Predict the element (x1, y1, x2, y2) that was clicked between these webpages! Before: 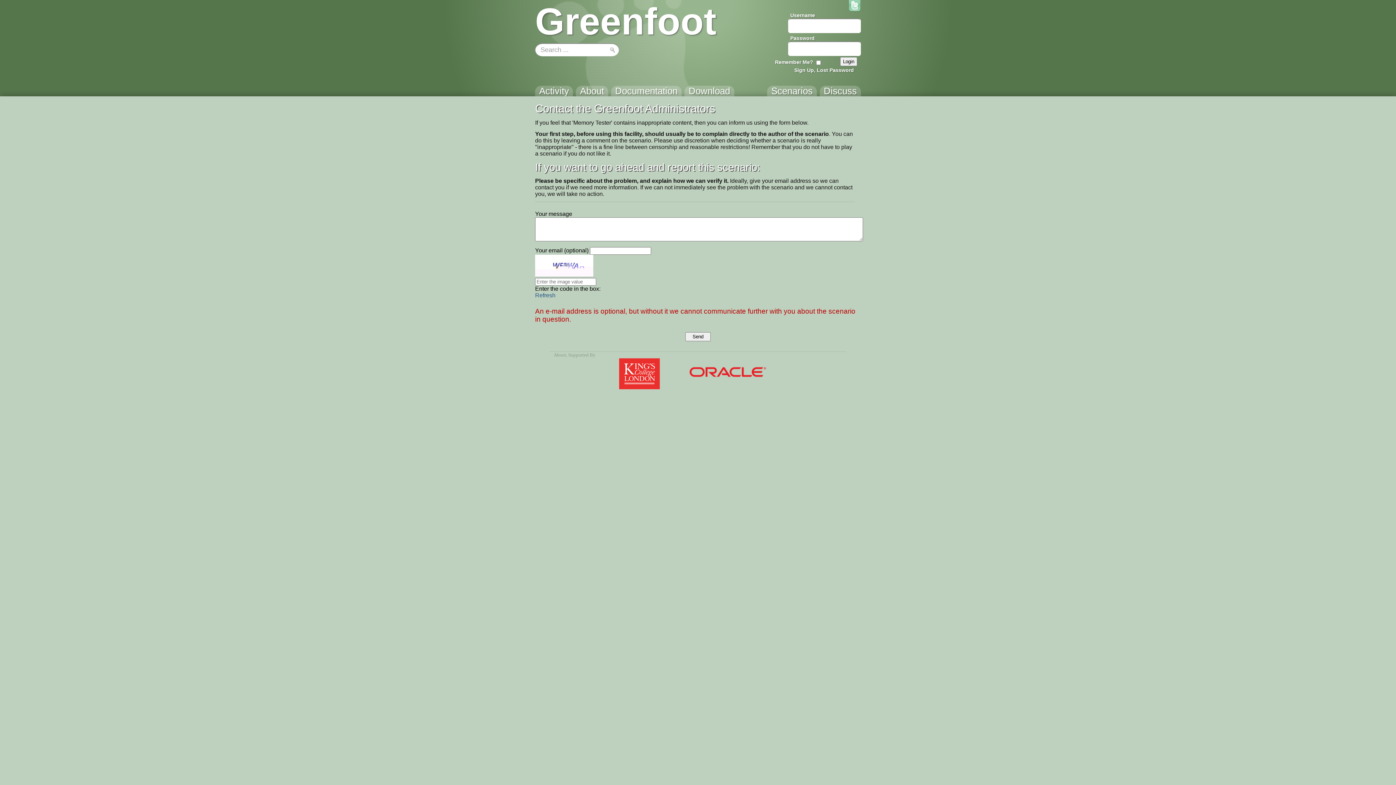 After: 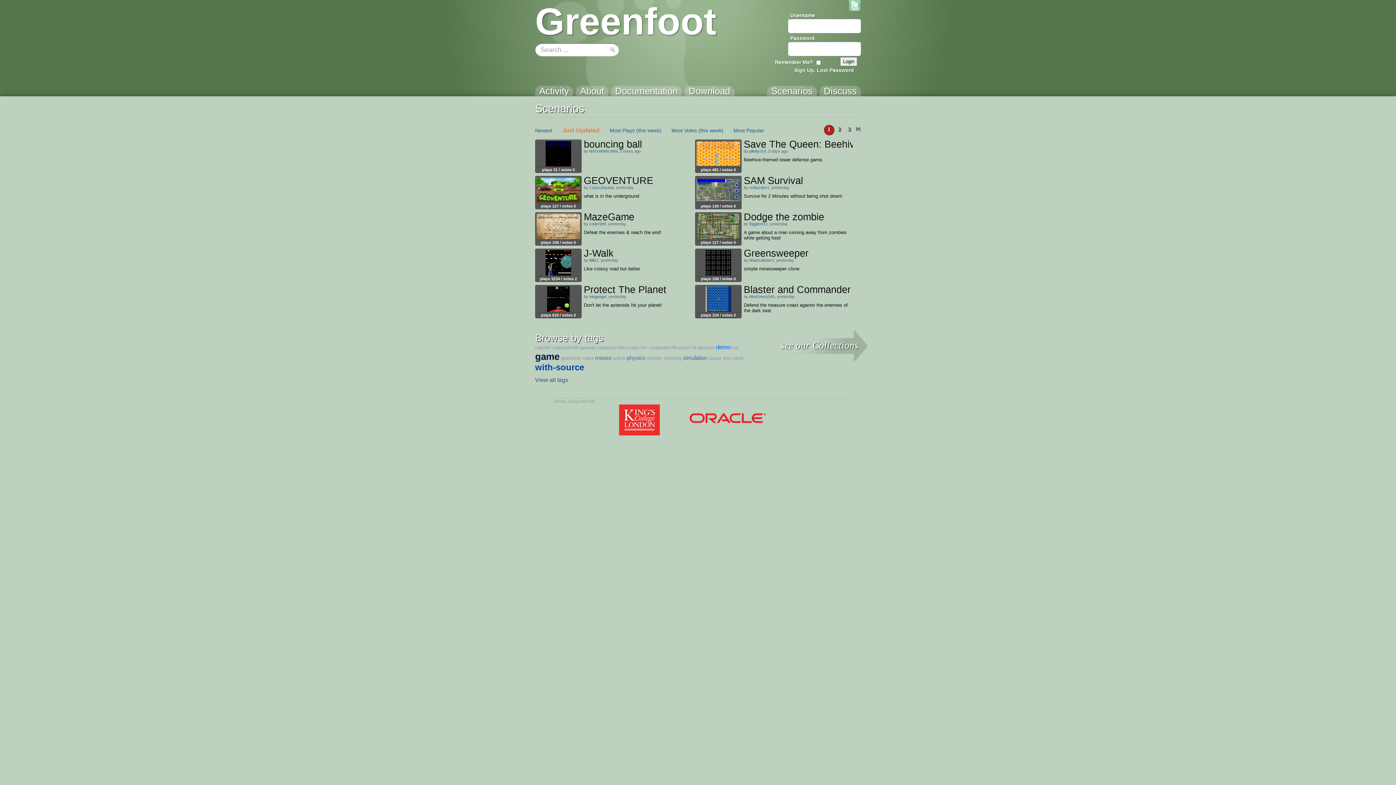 Action: bbox: (767, 85, 816, 102) label: Scenarios